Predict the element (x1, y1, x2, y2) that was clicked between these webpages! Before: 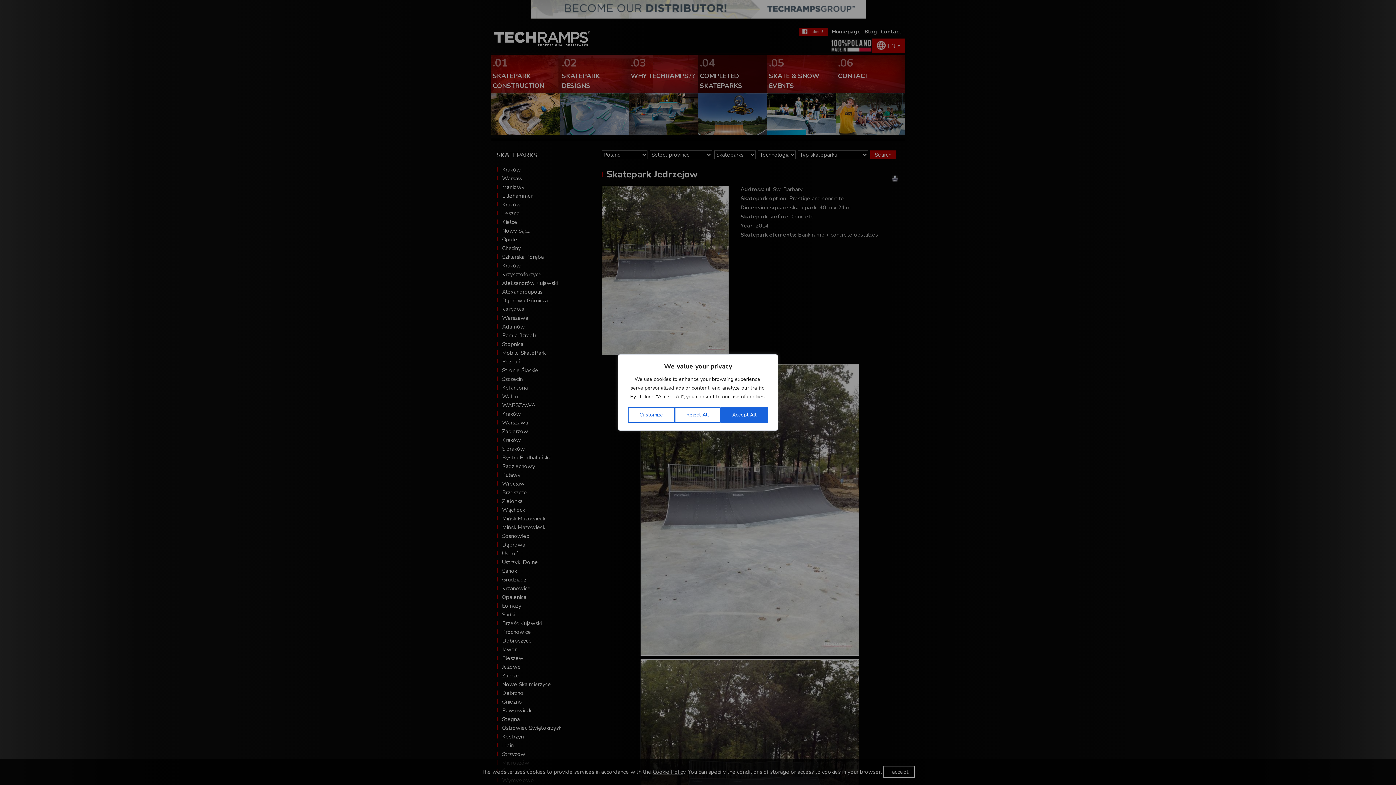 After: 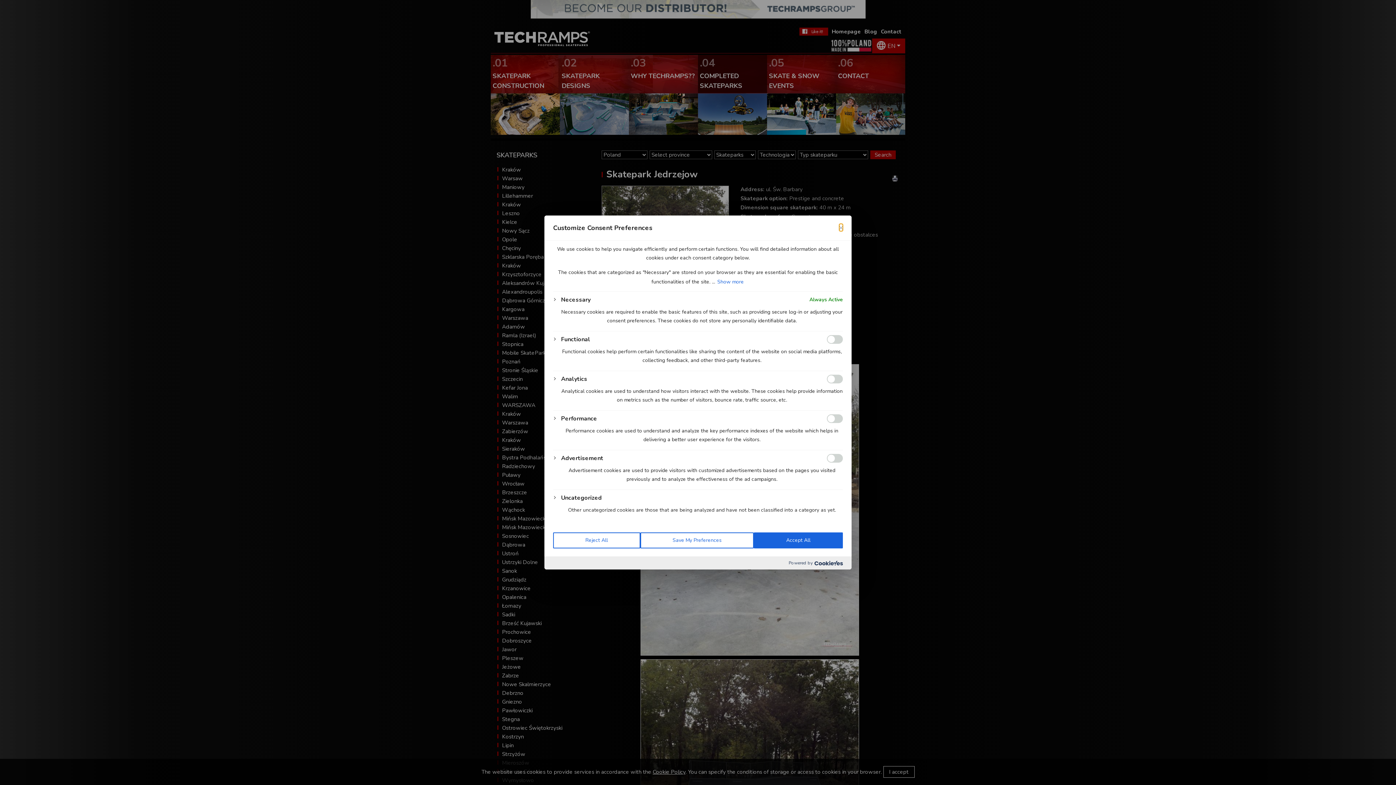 Action: label: Customize bbox: (628, 407, 674, 423)